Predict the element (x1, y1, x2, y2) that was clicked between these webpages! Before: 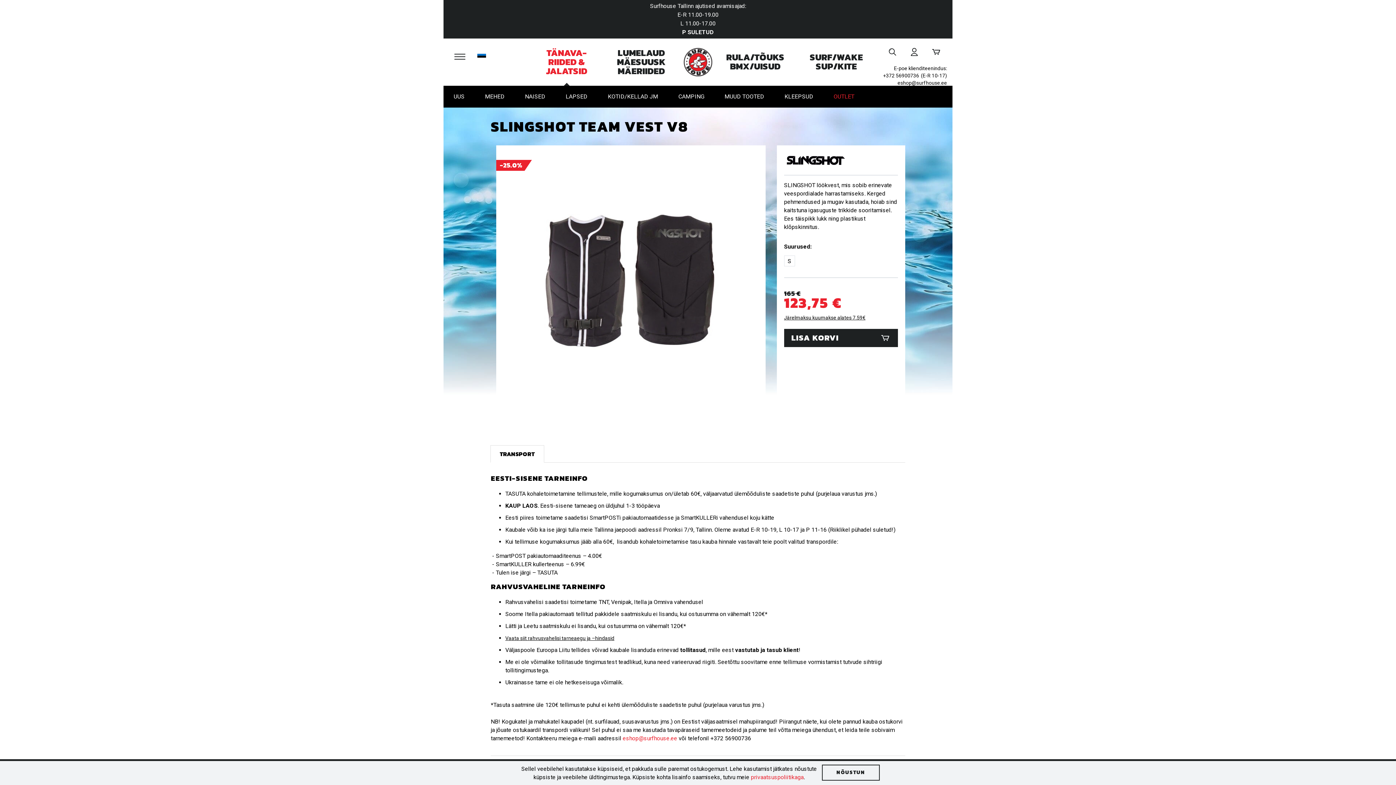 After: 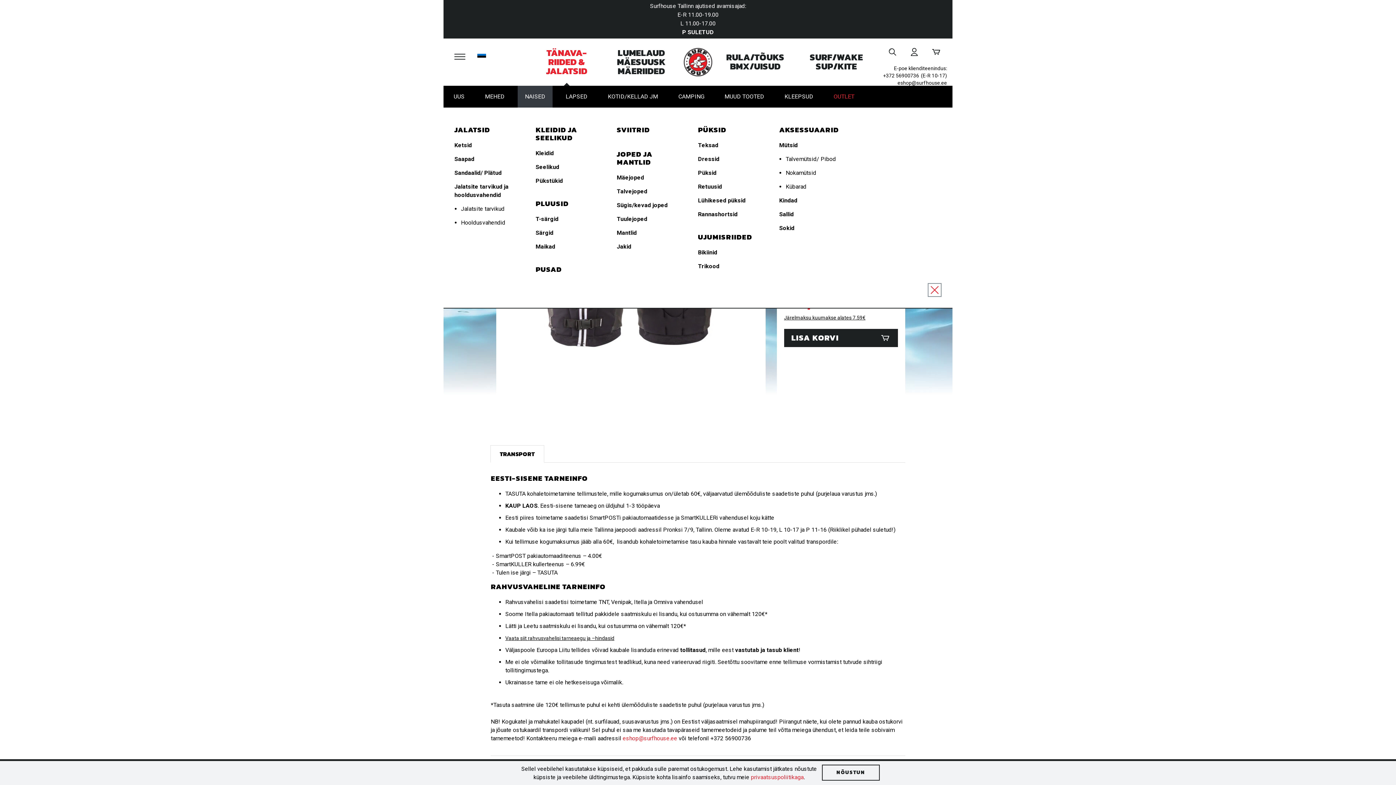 Action: label: NAISED bbox: (517, 85, 552, 107)